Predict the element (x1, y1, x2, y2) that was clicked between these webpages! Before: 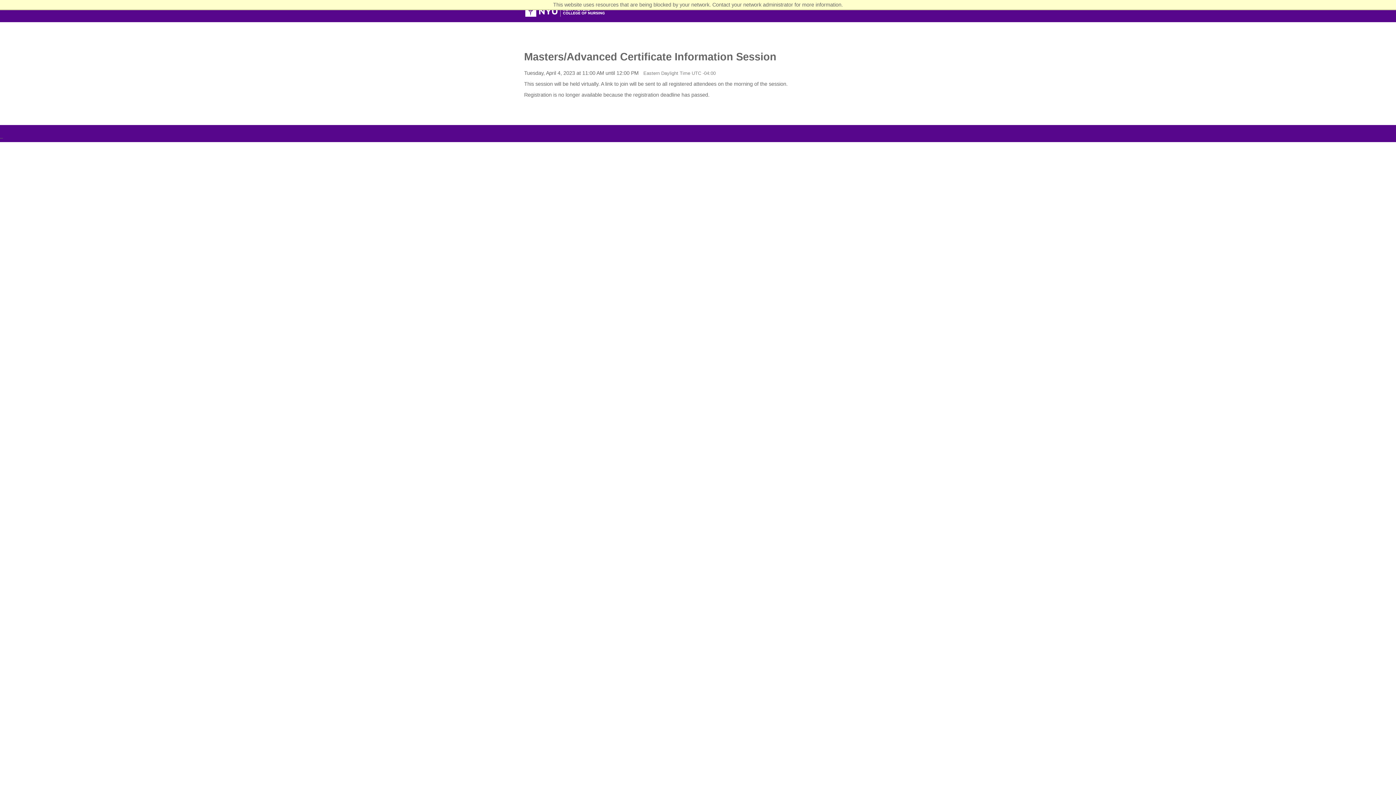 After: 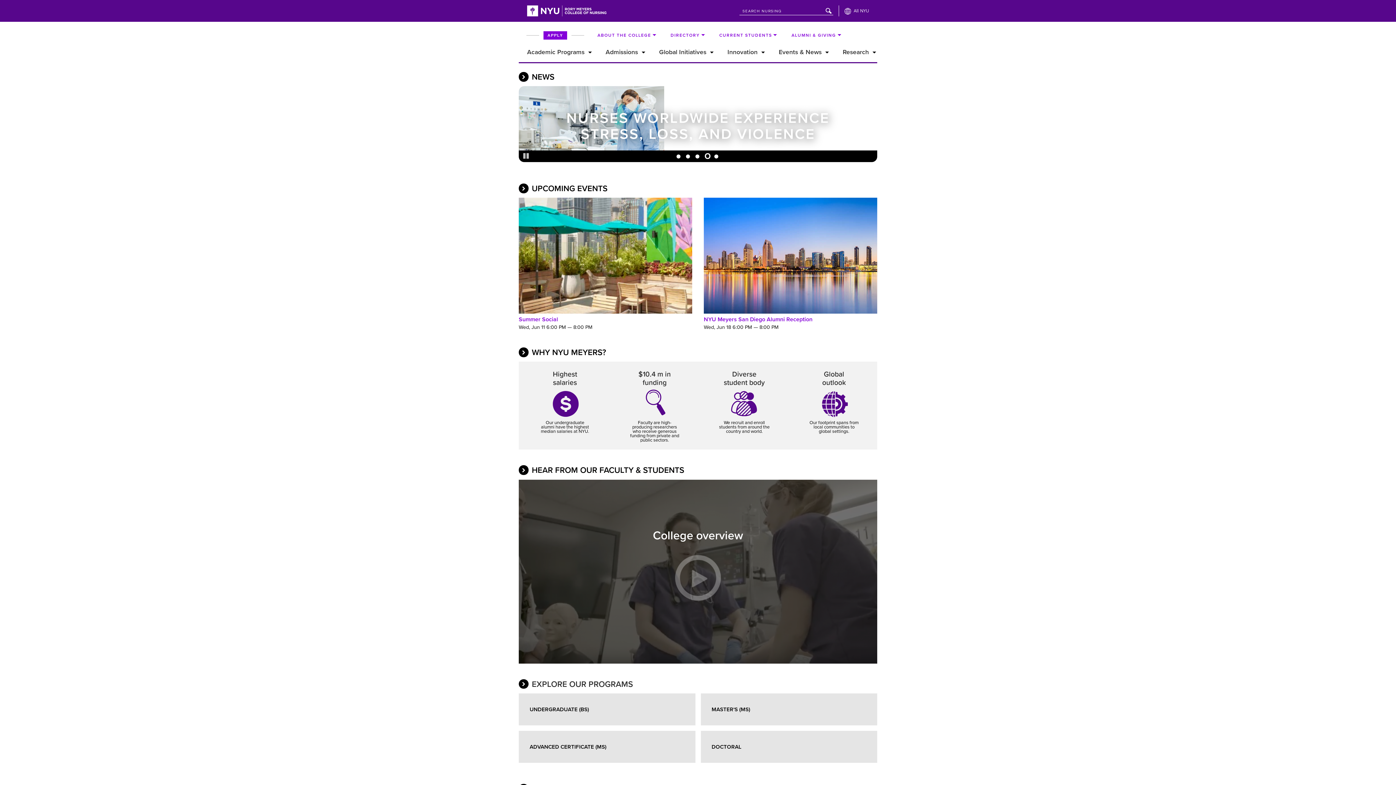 Action: bbox: (525, 5, 604, 17)